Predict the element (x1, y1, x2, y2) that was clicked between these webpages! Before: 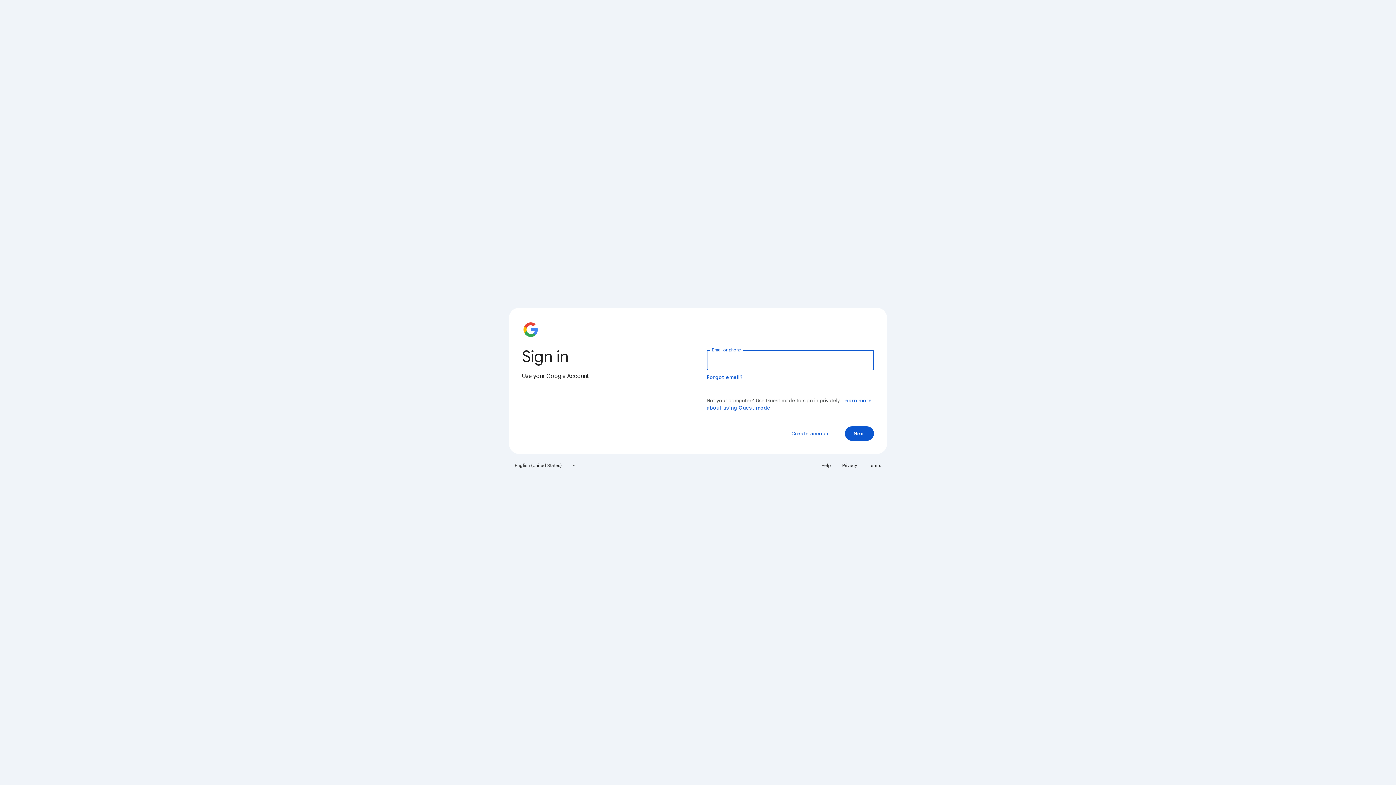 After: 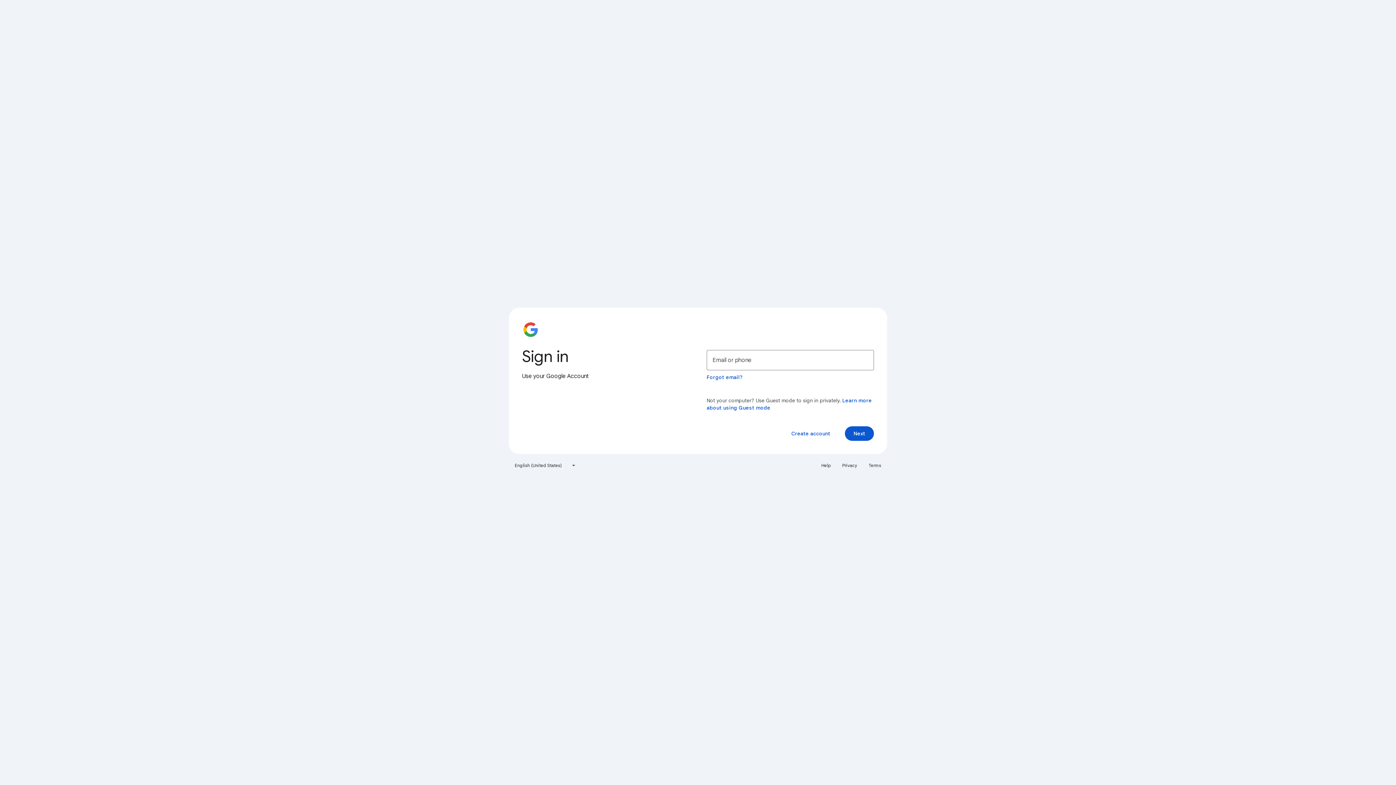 Action: bbox: (817, 460, 835, 471) label: Help